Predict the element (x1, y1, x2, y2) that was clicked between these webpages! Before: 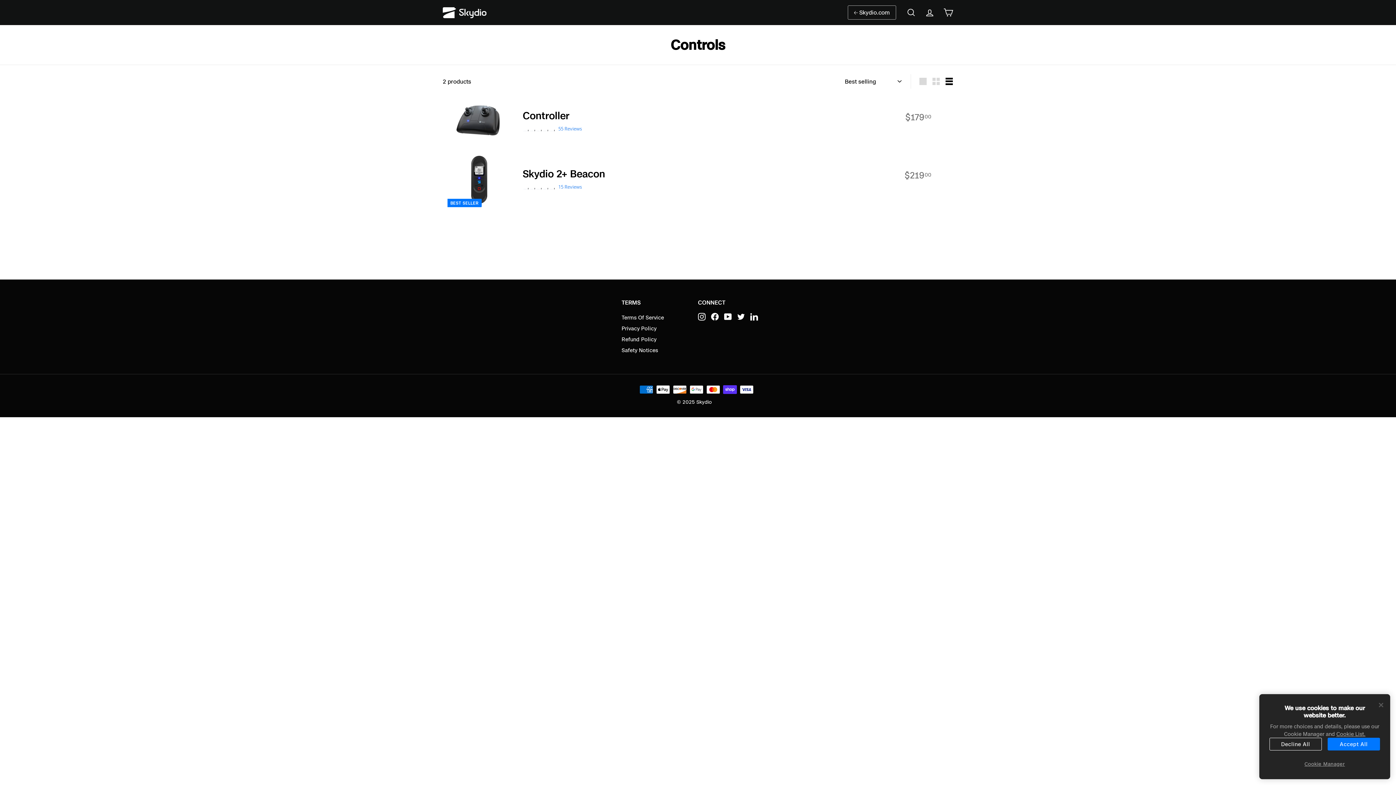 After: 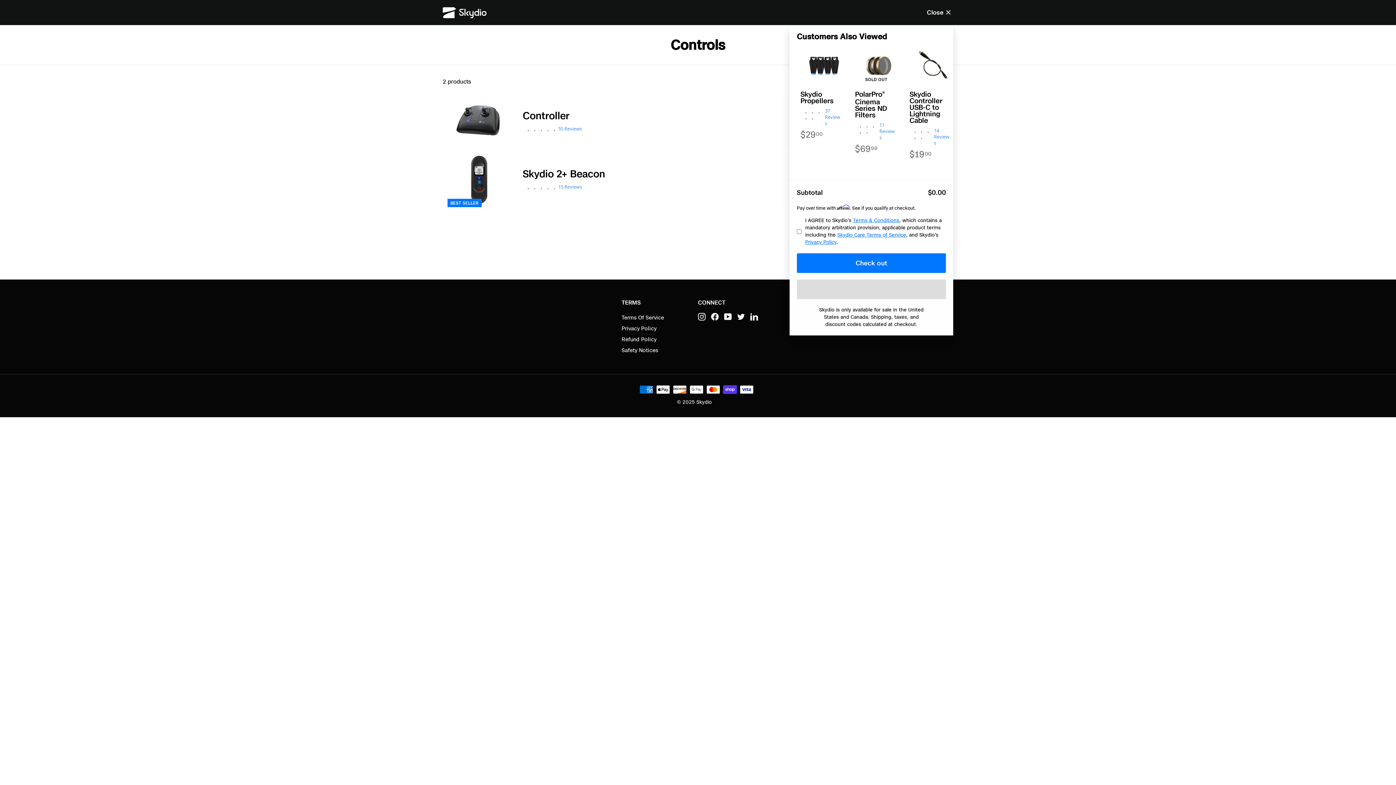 Action: label: Cart bbox: (939, 1, 957, 23)